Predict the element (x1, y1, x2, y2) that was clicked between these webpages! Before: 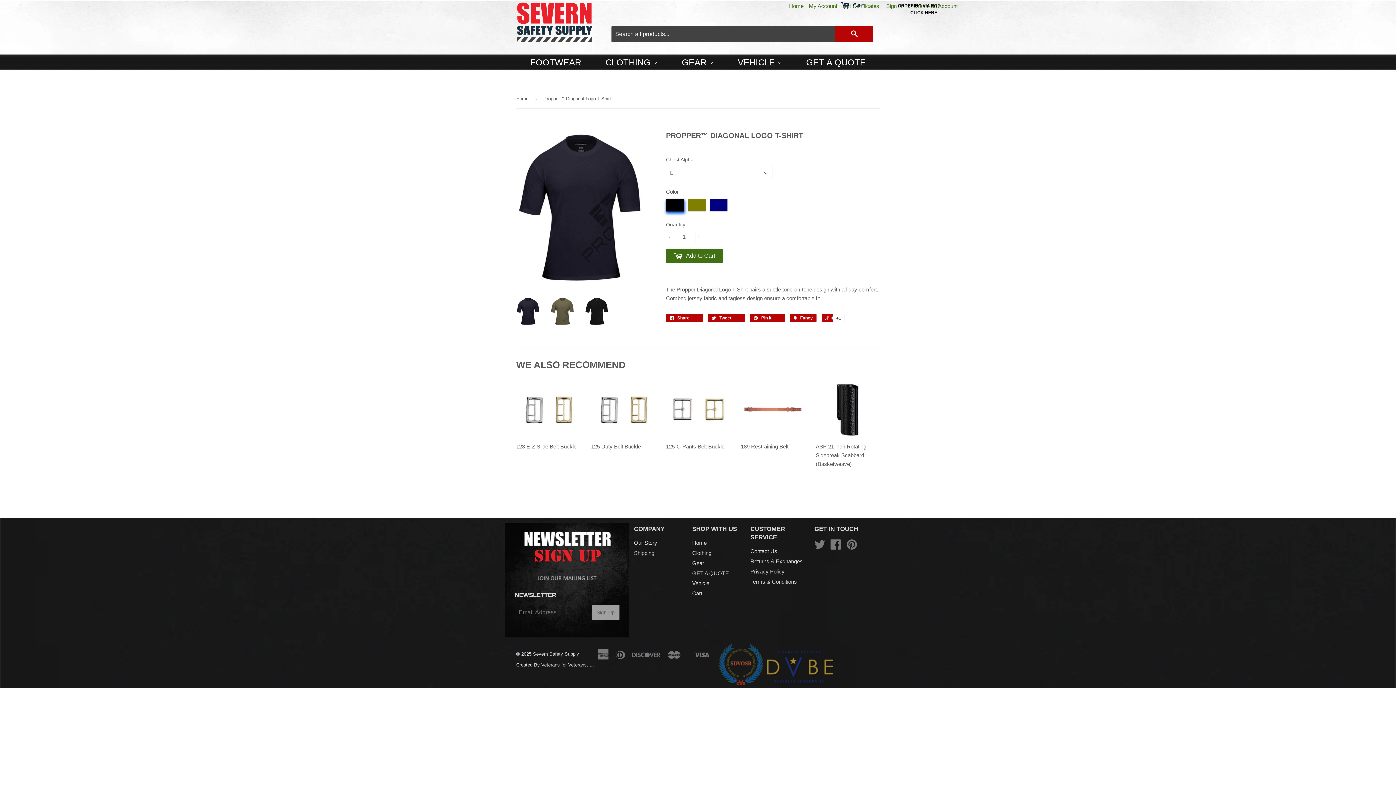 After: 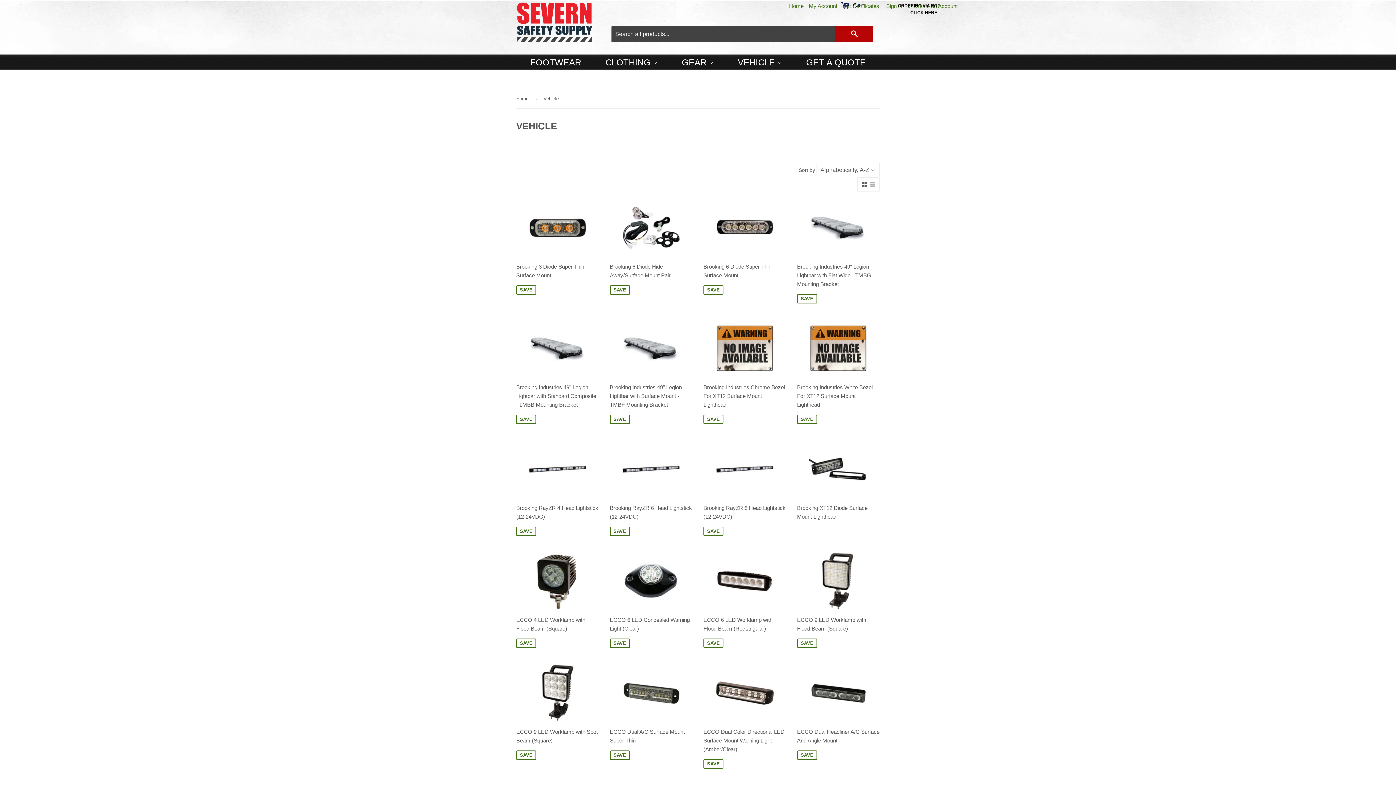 Action: label: VEHICLE  bbox: (727, 54, 792, 69)